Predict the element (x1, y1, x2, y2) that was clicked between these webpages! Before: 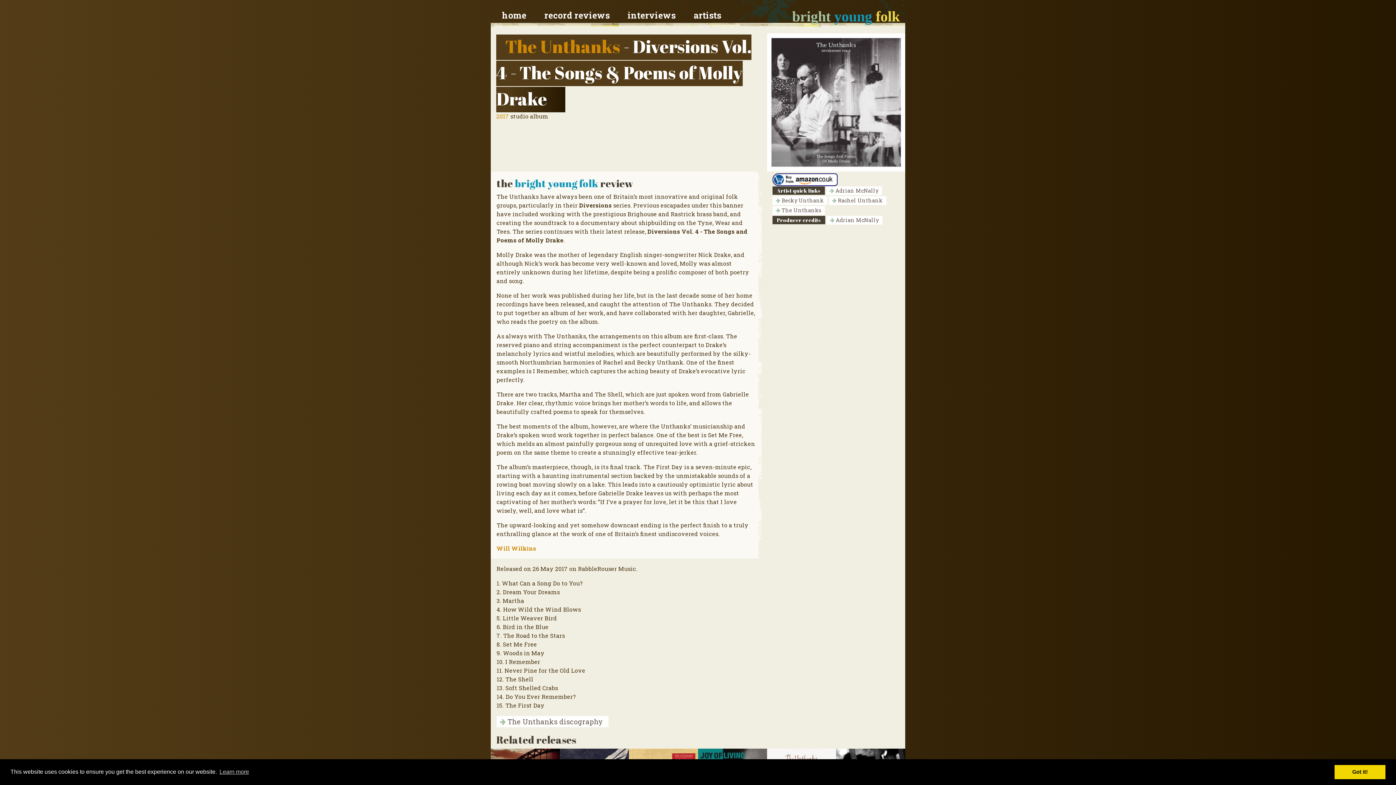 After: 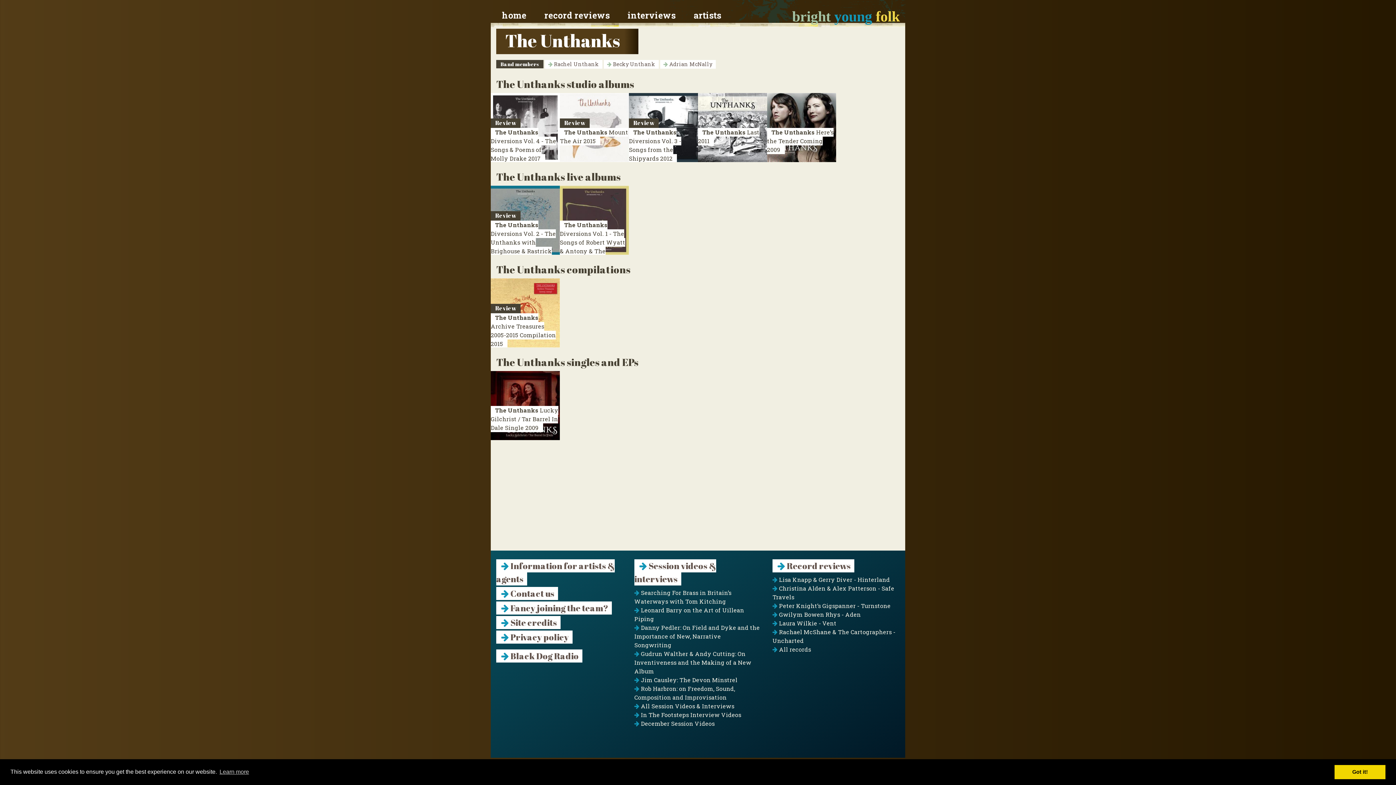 Action: bbox: (772, 206, 825, 214) label:  The Unthanks